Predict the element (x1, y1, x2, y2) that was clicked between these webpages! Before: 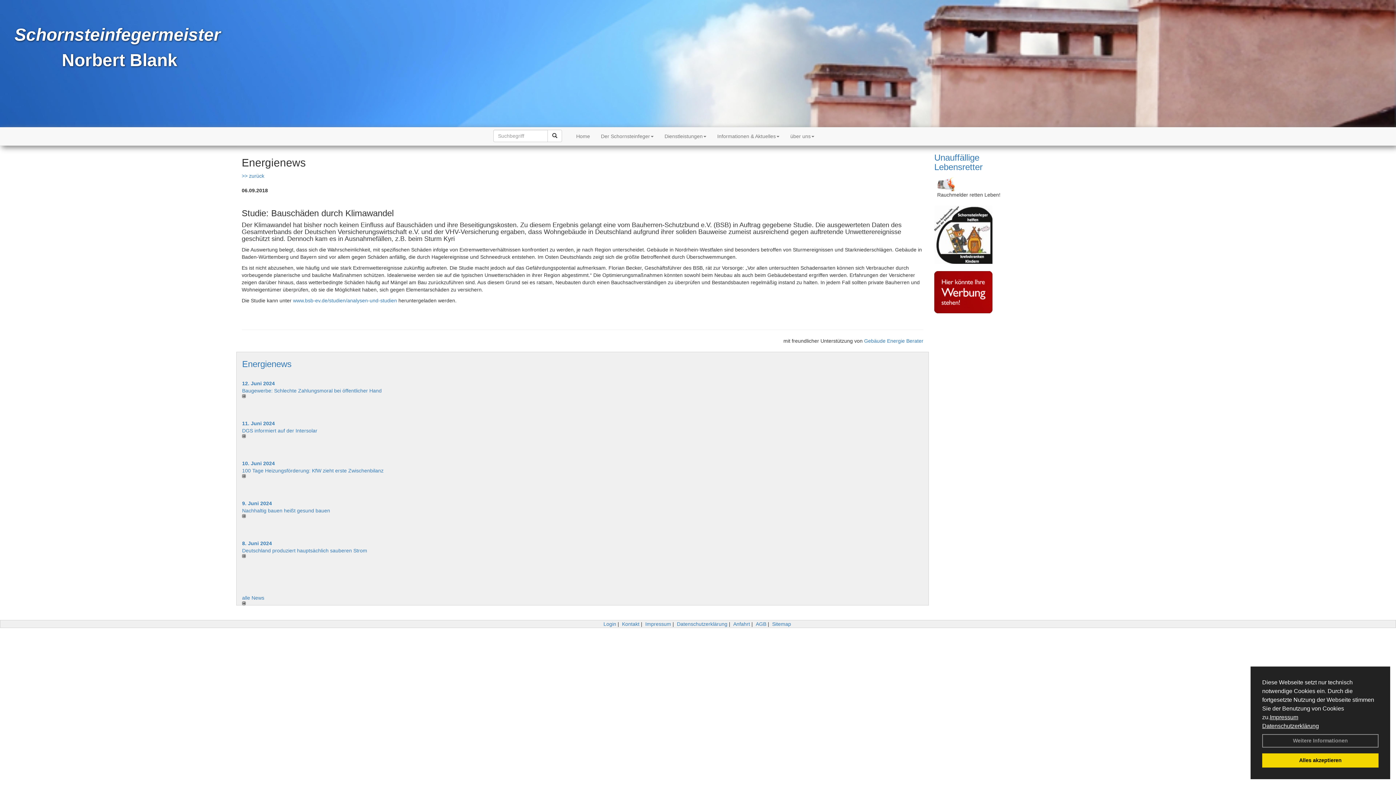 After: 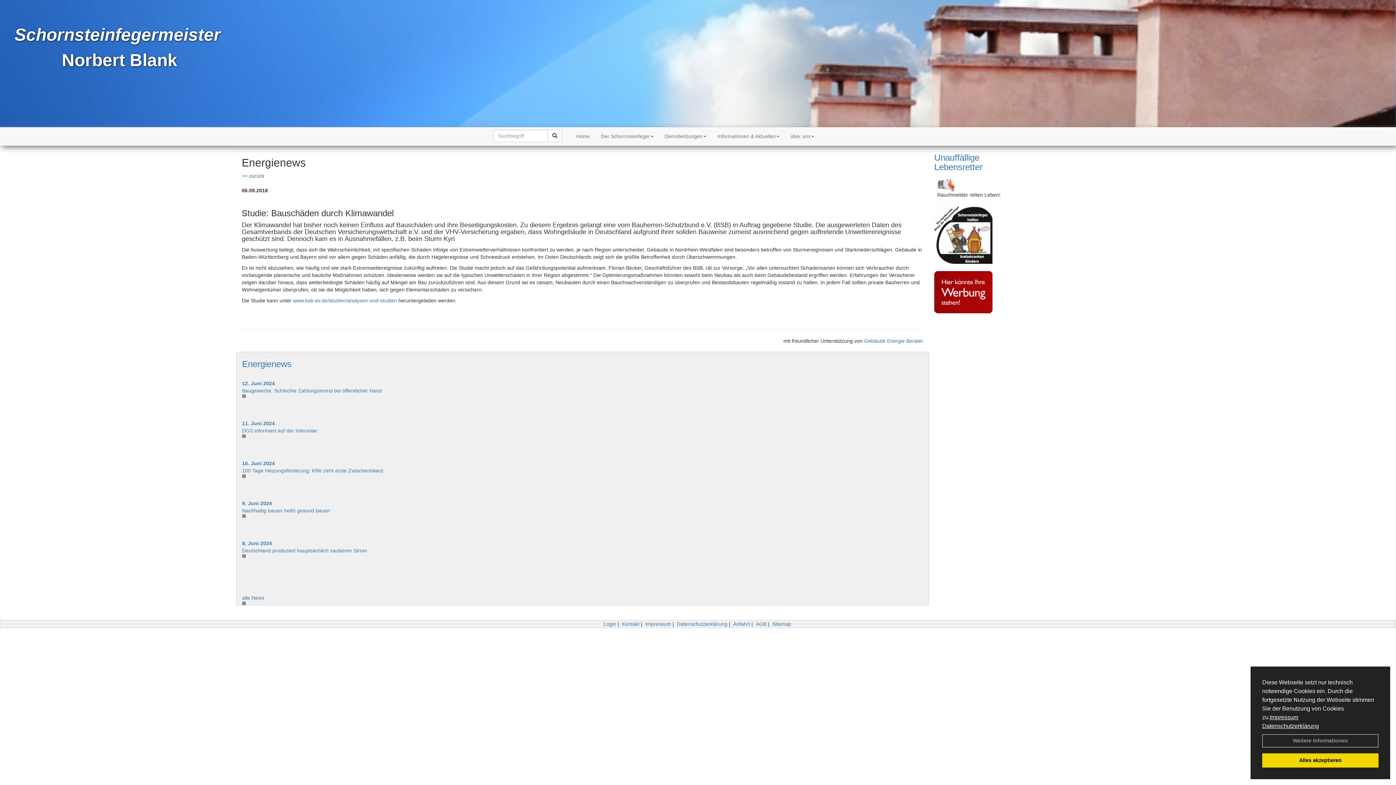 Action: bbox: (242, 514, 577, 518)